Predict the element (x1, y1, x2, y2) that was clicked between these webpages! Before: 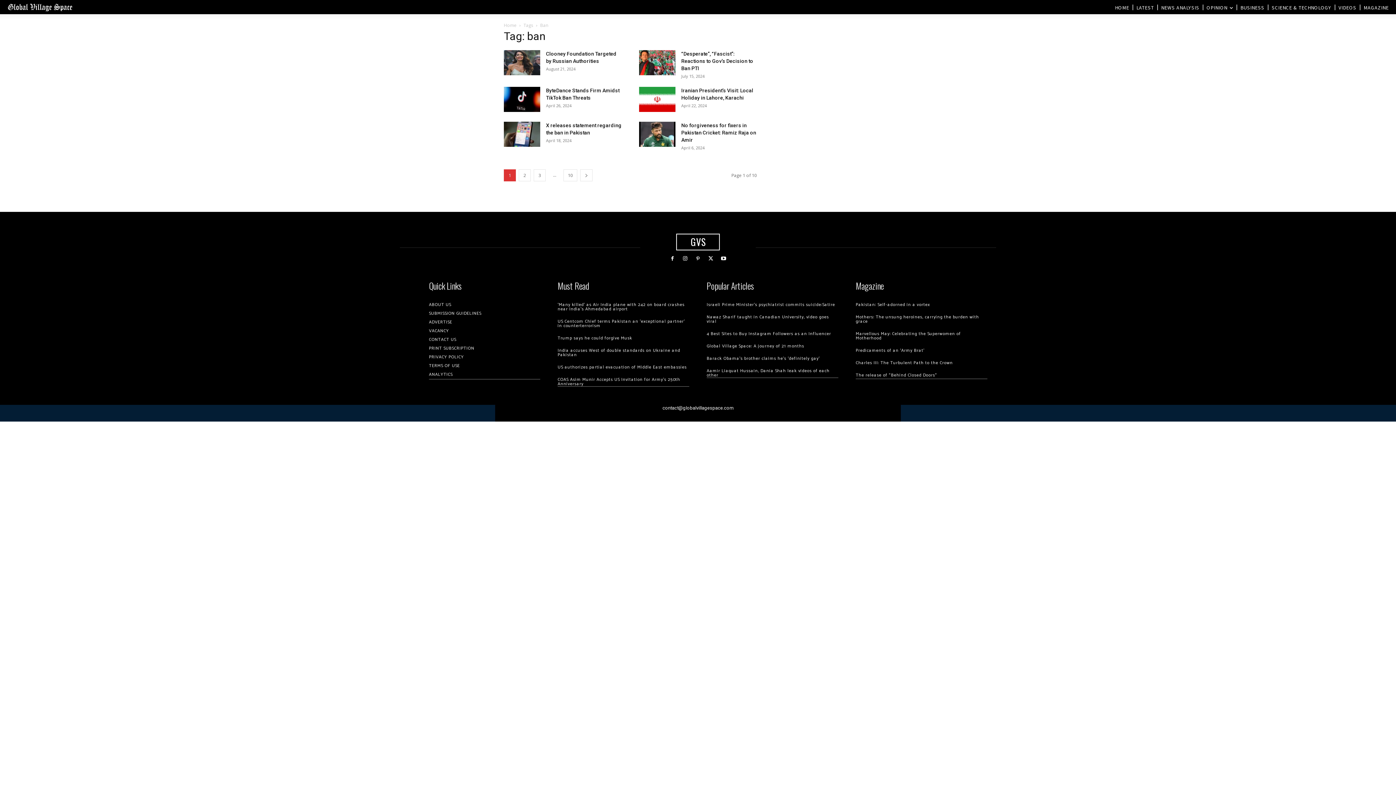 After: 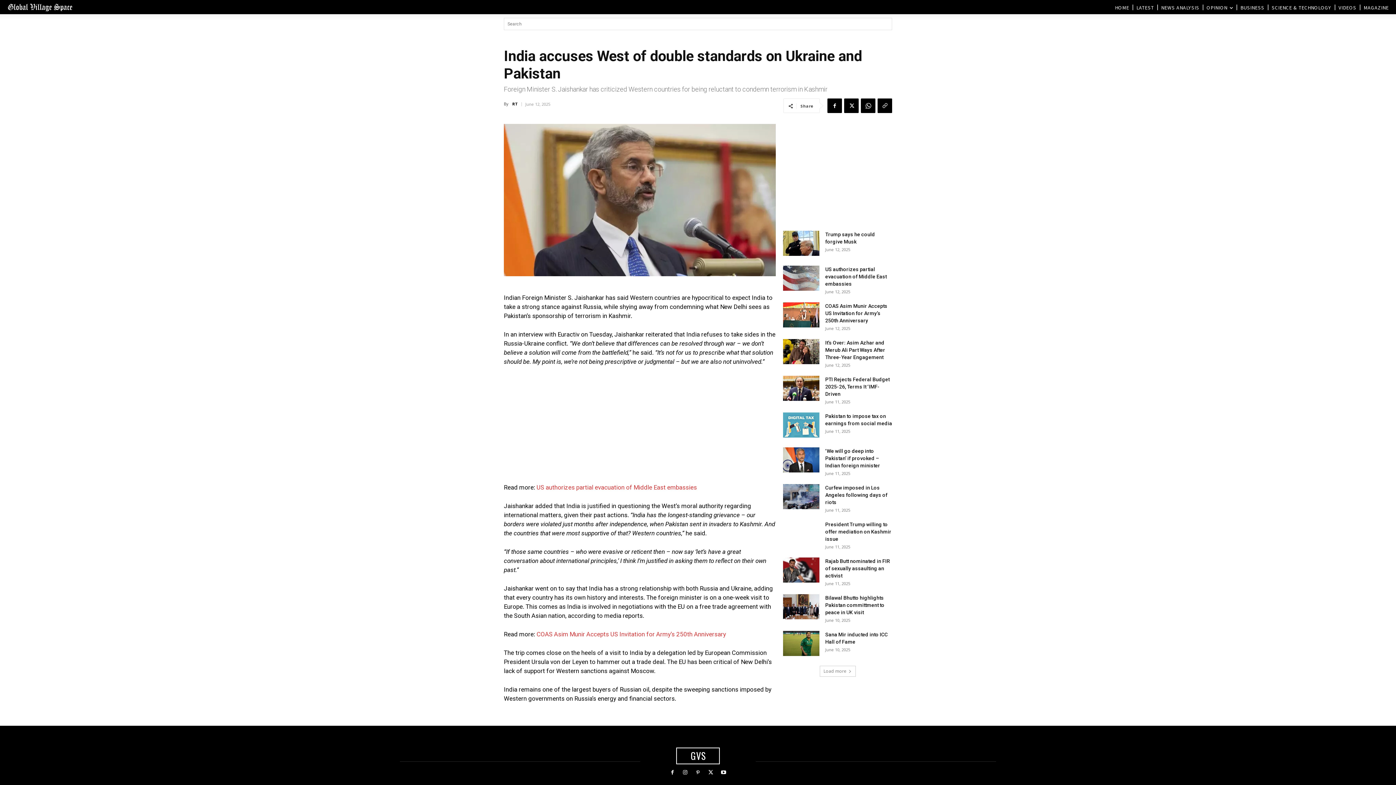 Action: label: India accuses West of double standards on Ukraine and Pakistan bbox: (557, 347, 680, 358)